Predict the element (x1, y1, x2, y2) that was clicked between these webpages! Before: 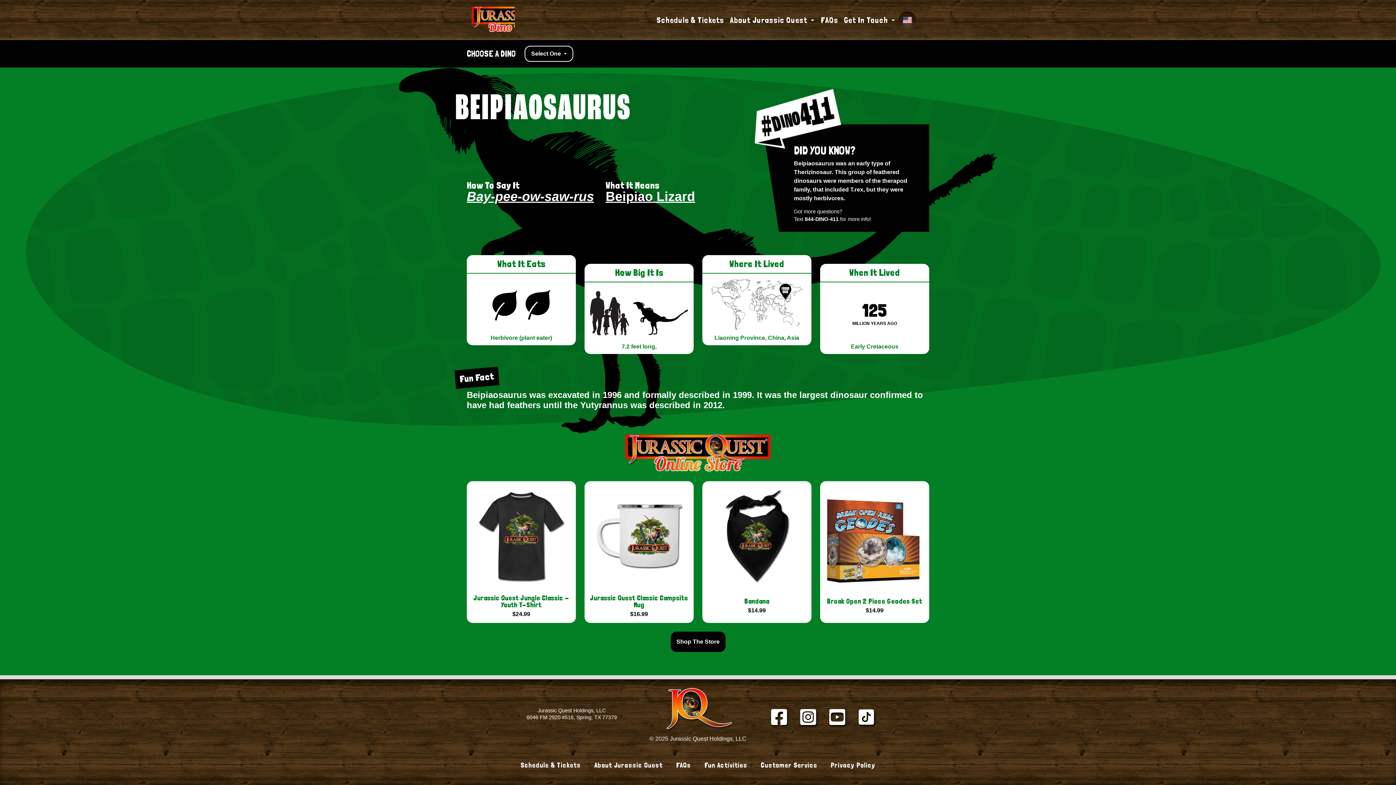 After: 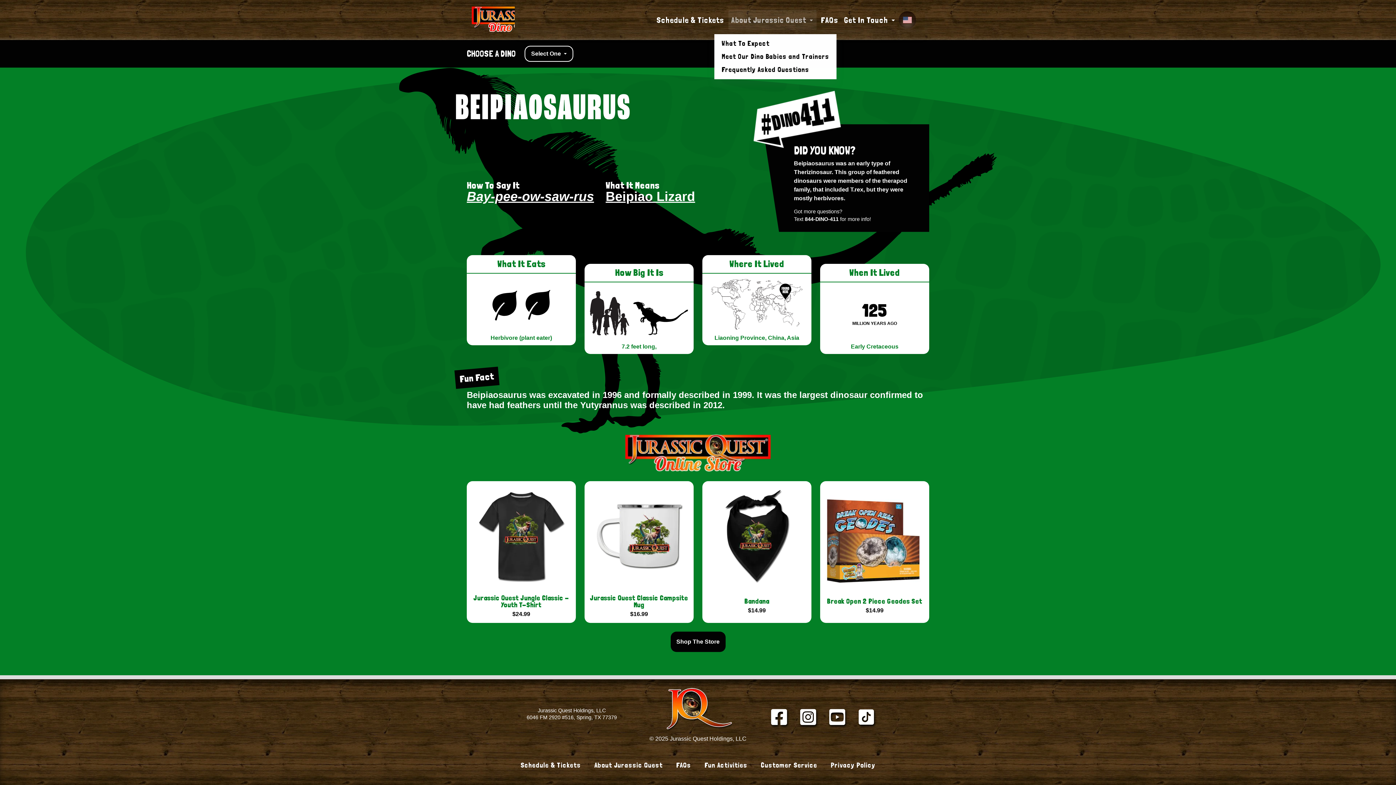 Action: label: About Jurassic Quest bbox: (727, 9, 818, 30)